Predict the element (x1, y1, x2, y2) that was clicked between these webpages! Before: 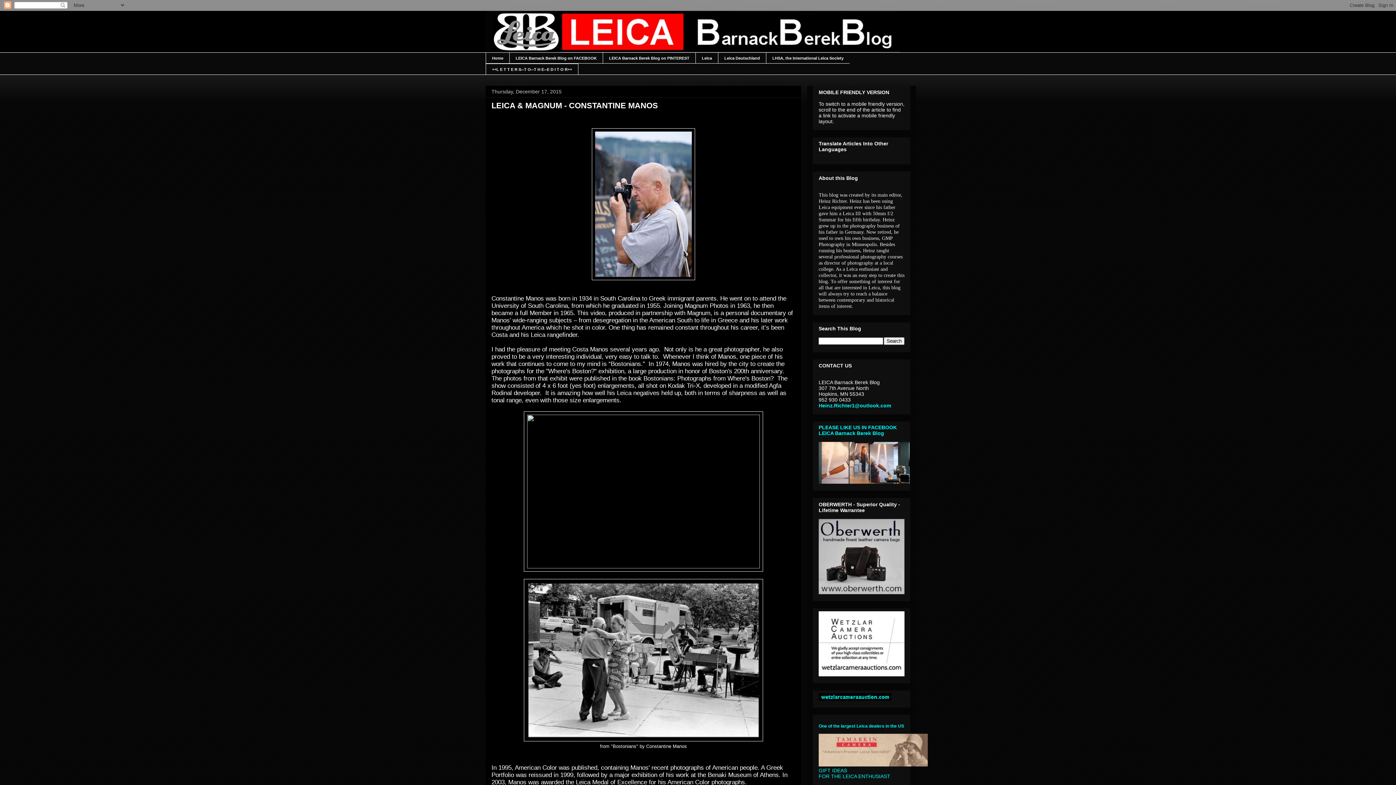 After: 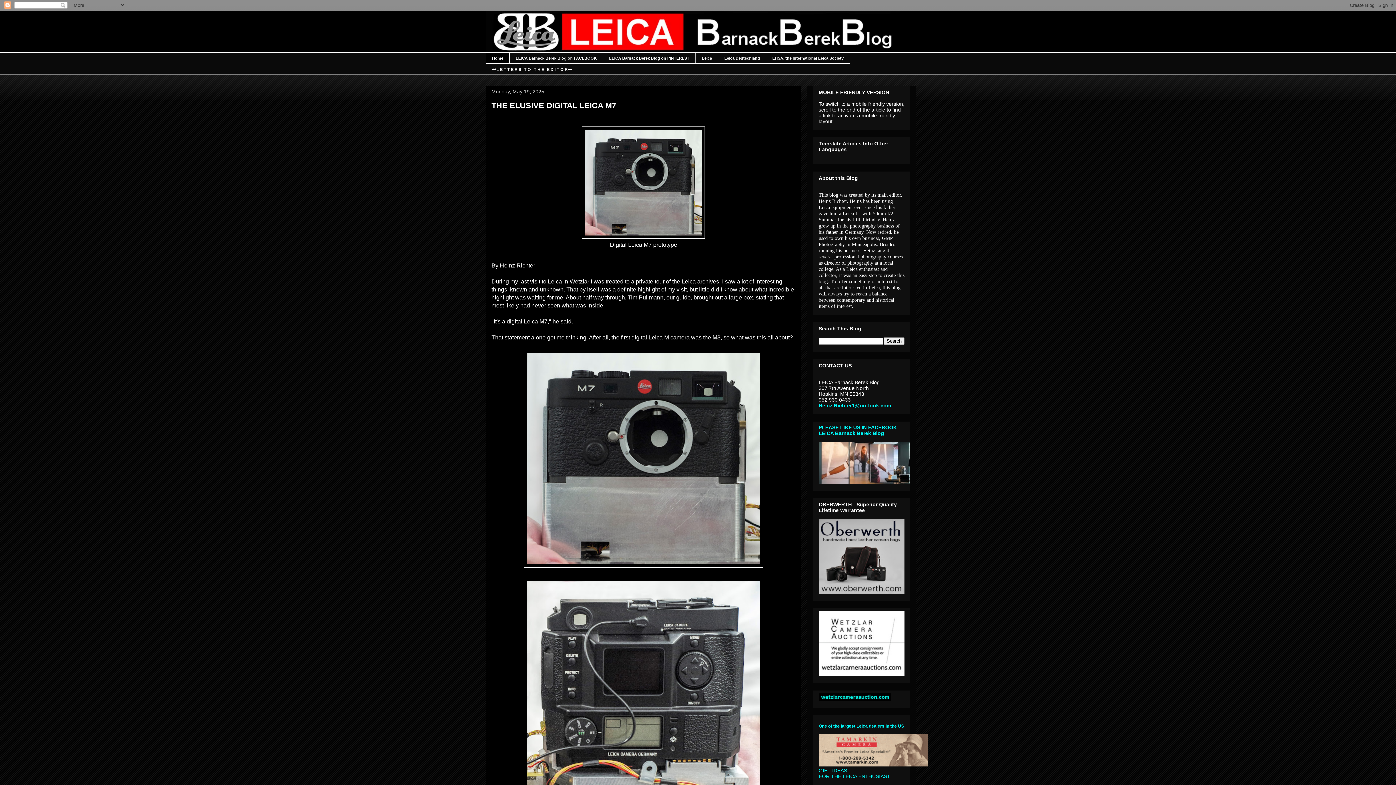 Action: label: Home bbox: (485, 52, 509, 63)